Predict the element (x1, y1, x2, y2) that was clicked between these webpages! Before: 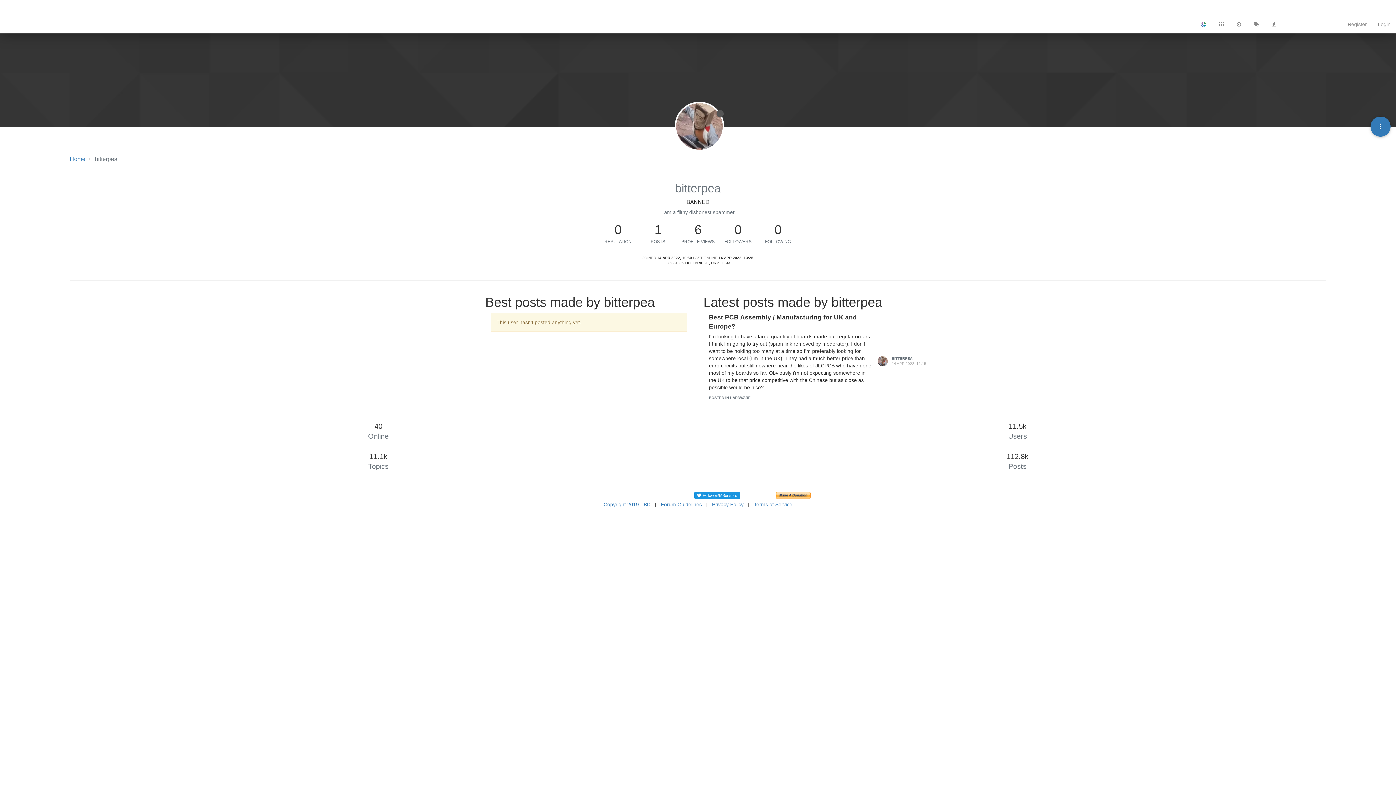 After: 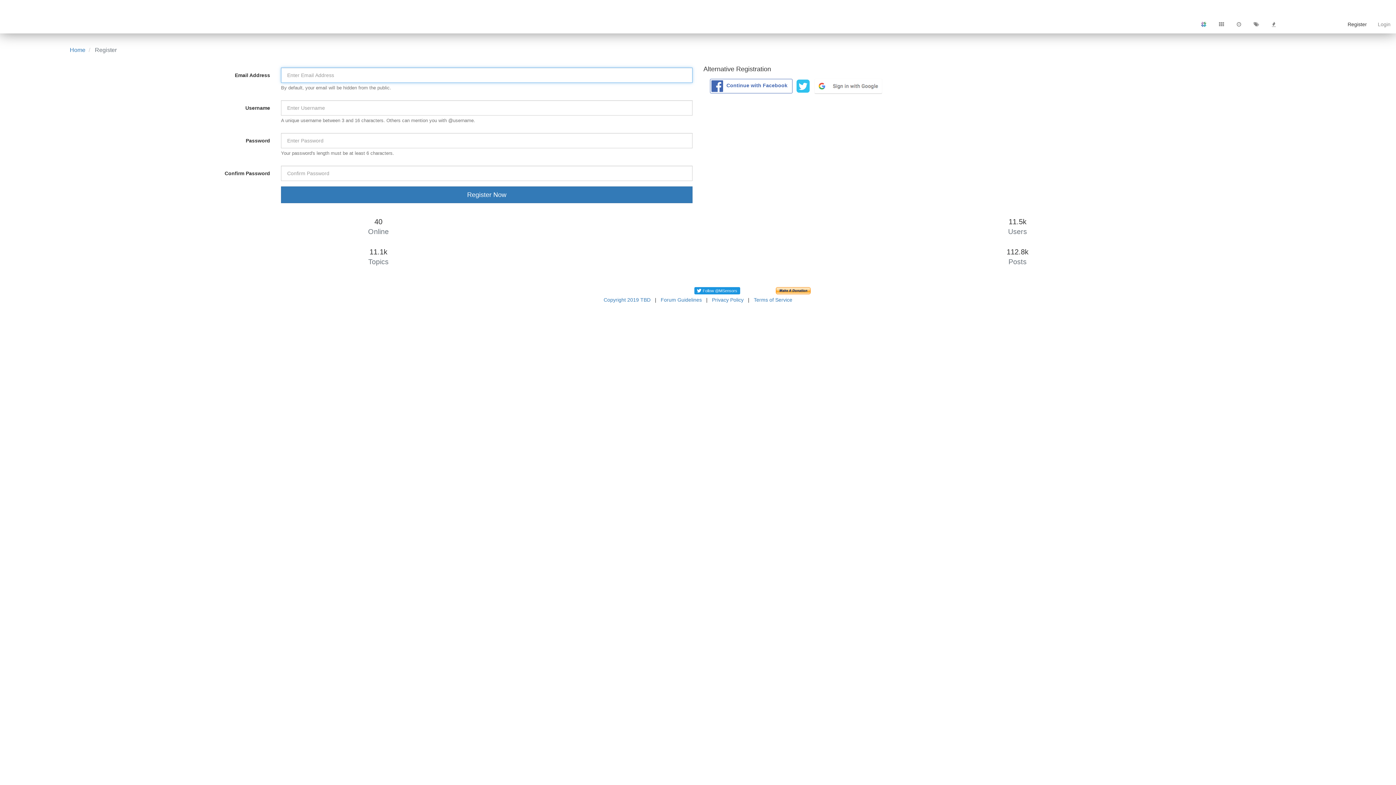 Action: bbox: (1342, 15, 1372, 33) label: Register